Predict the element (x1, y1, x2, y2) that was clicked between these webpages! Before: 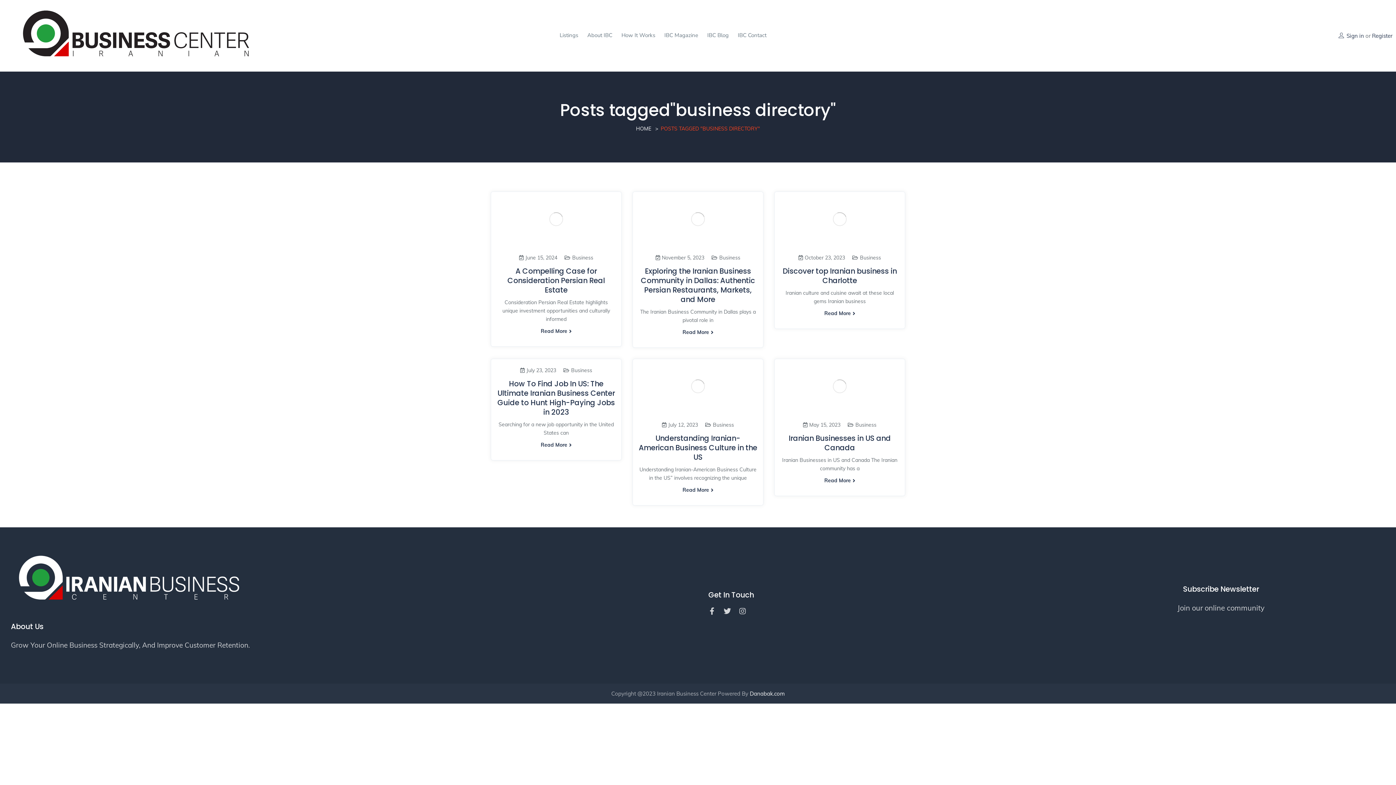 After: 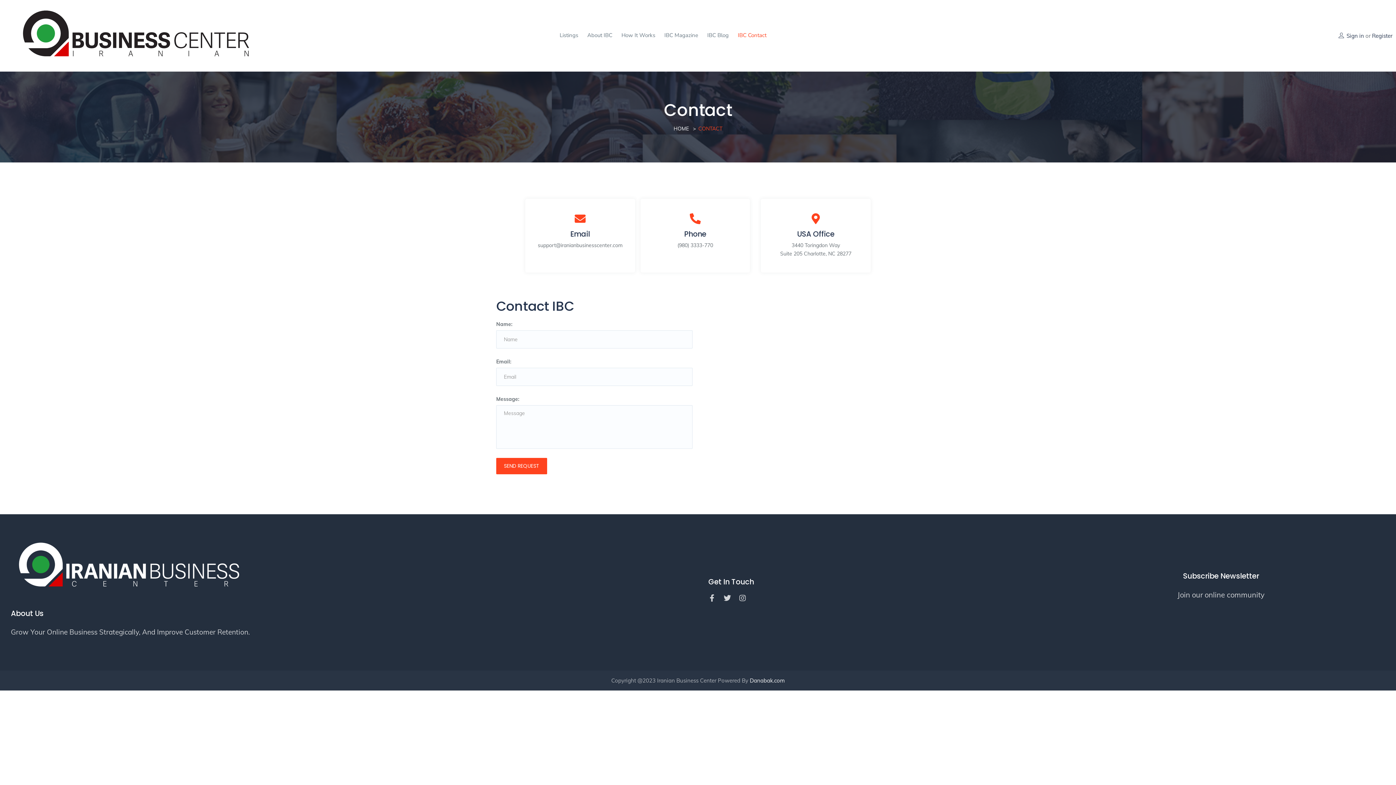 Action: bbox: (736, 30, 767, 40) label: IBC Contact